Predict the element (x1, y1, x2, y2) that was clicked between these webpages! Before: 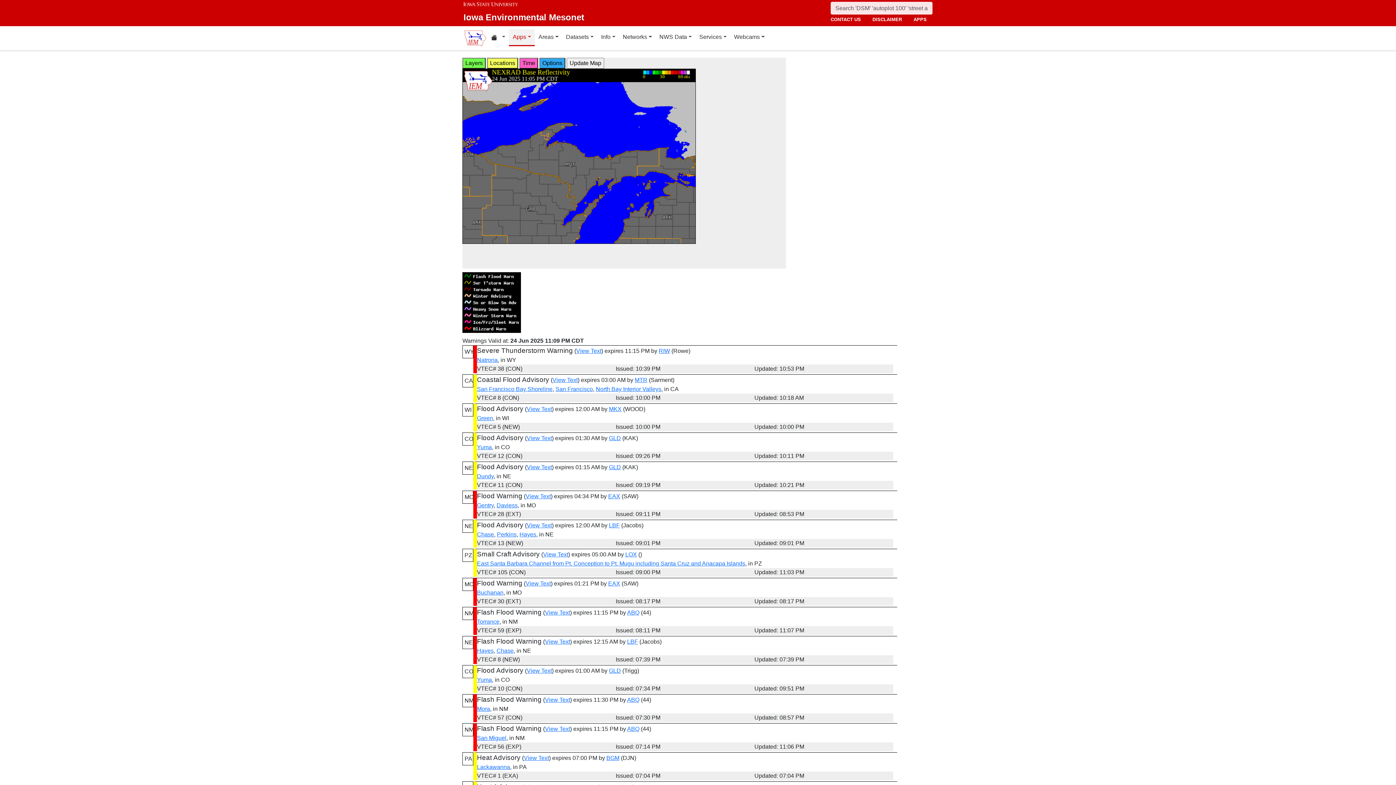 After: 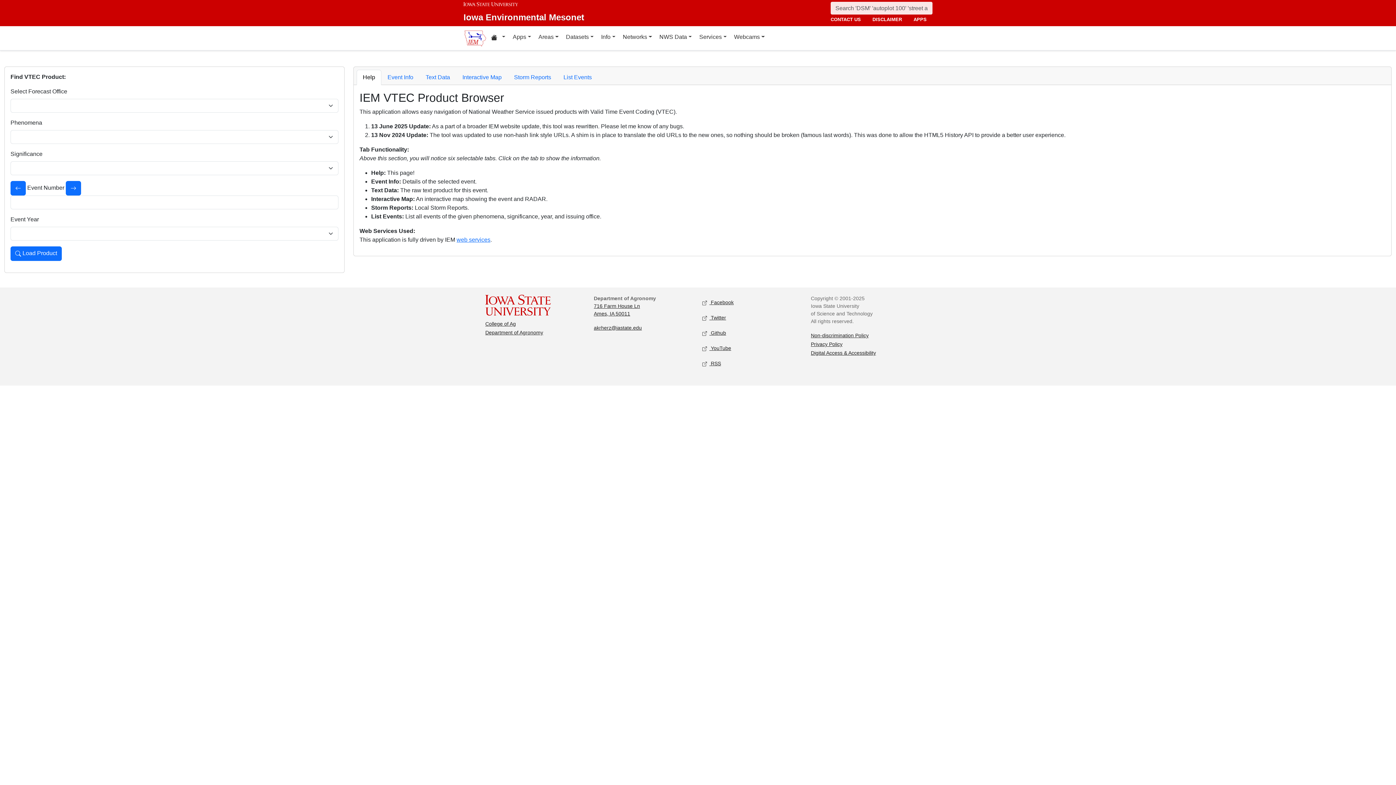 Action: label: View Text bbox: (545, 638, 570, 645)